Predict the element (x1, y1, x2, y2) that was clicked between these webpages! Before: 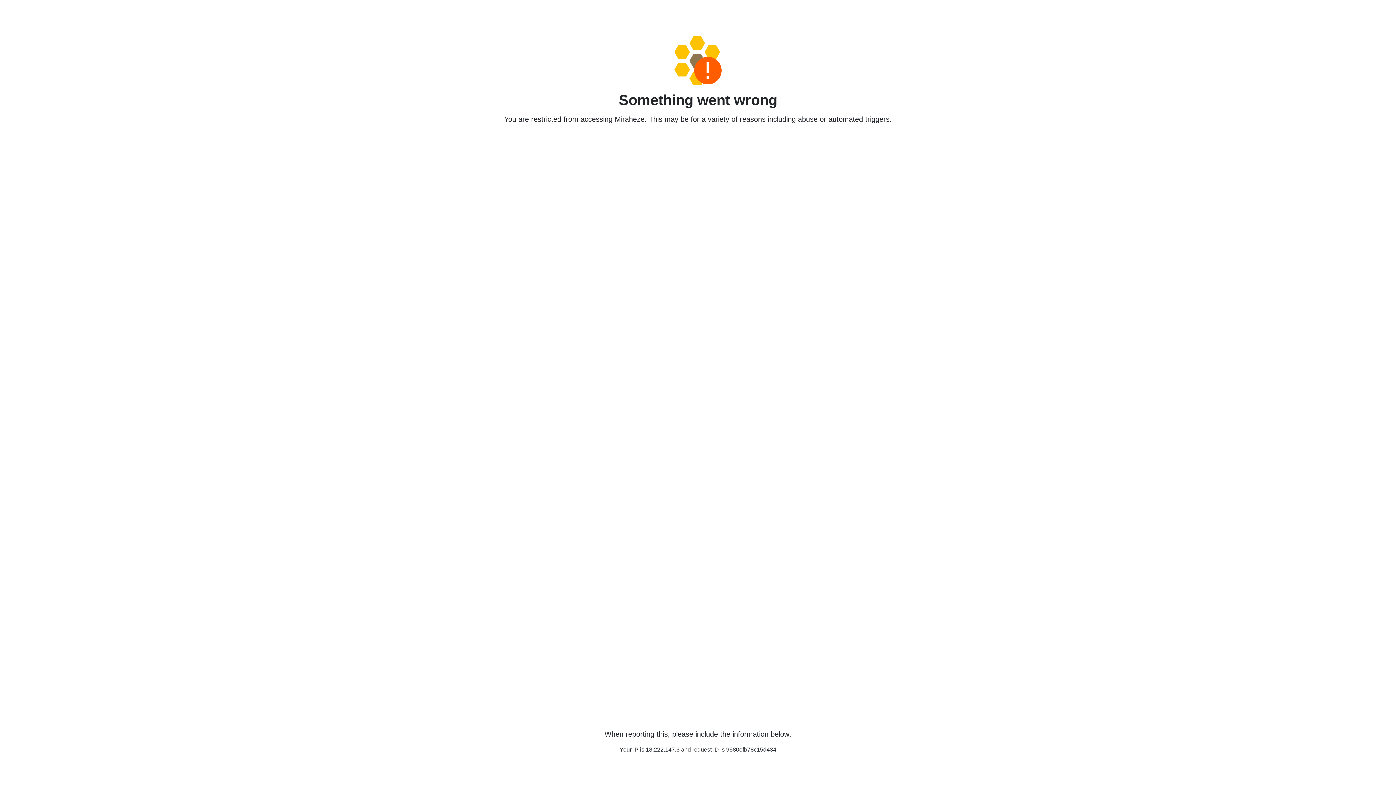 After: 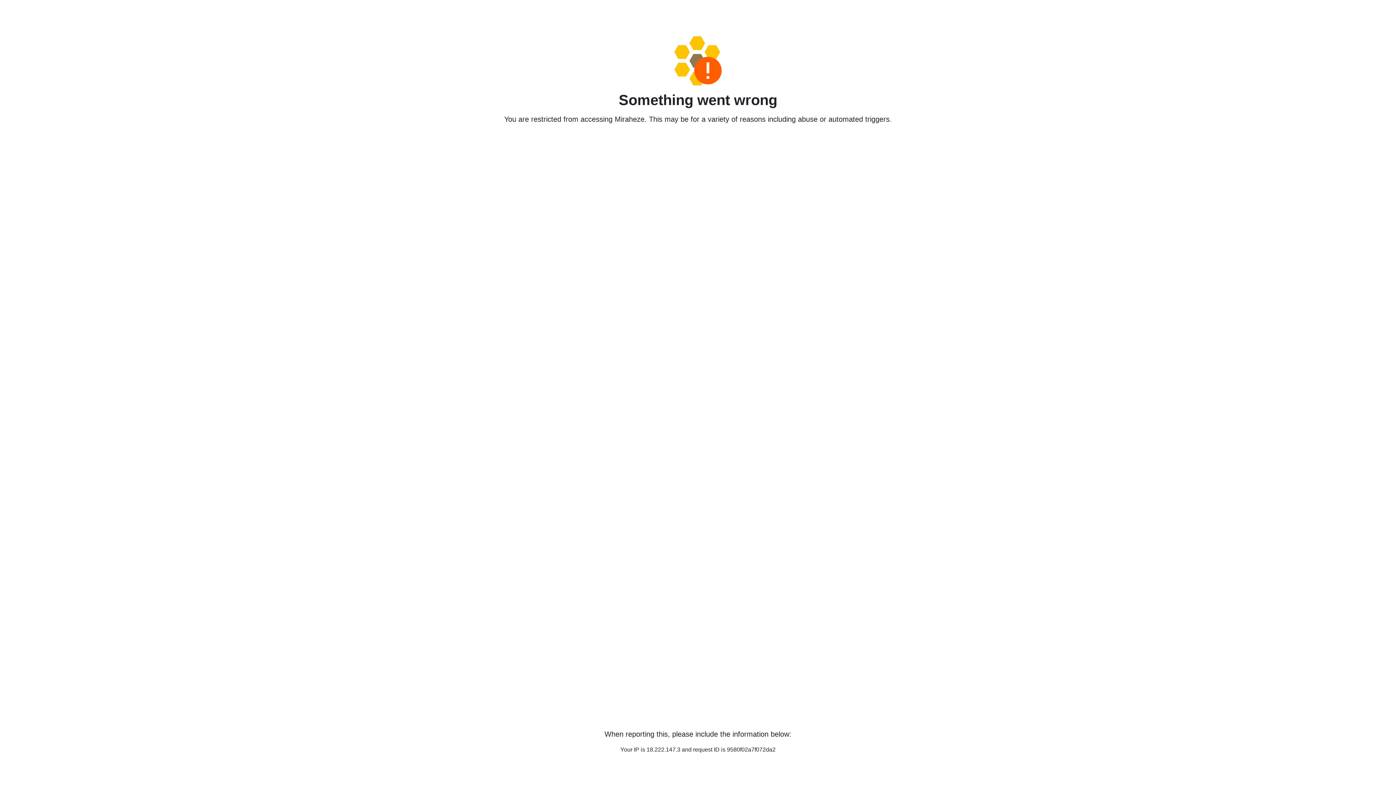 Action: bbox: (458, 36, 938, 85)